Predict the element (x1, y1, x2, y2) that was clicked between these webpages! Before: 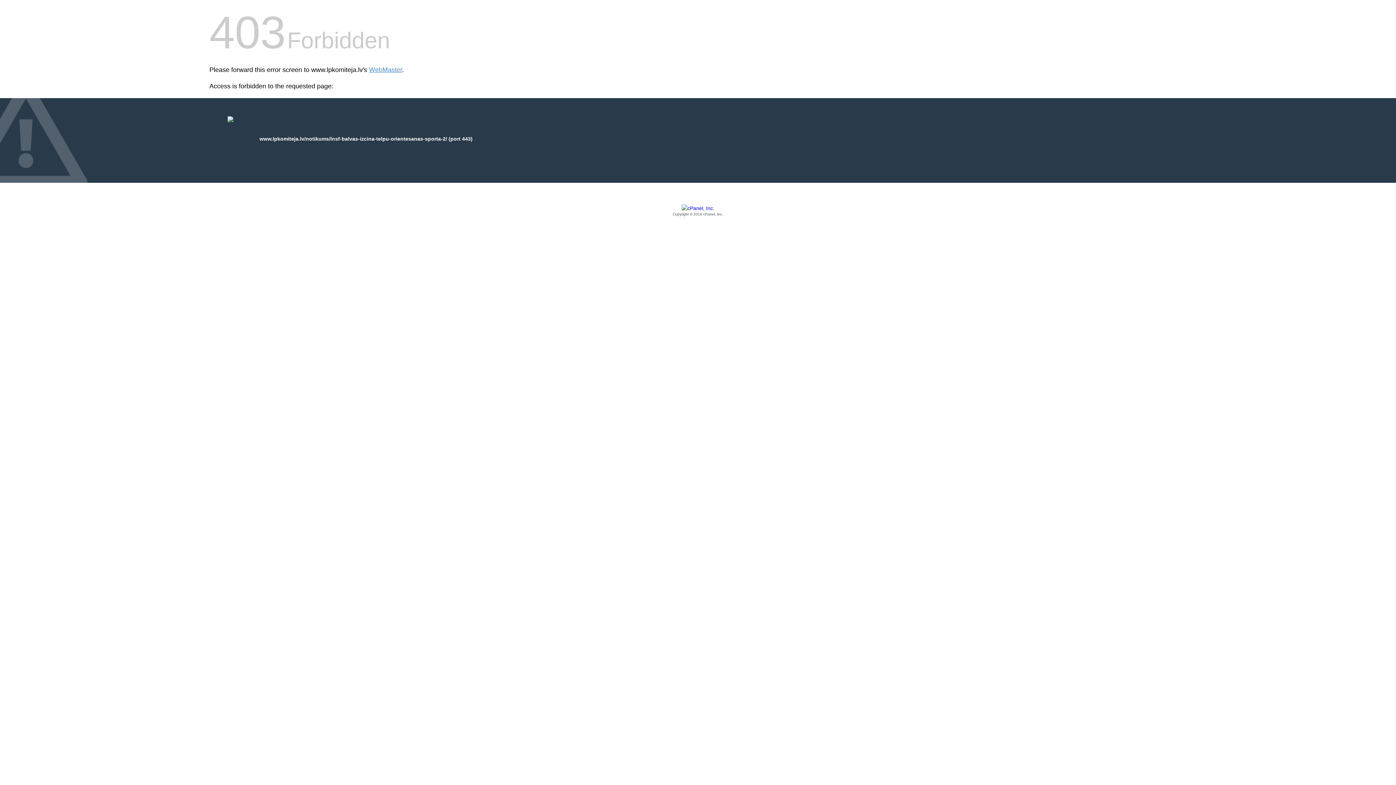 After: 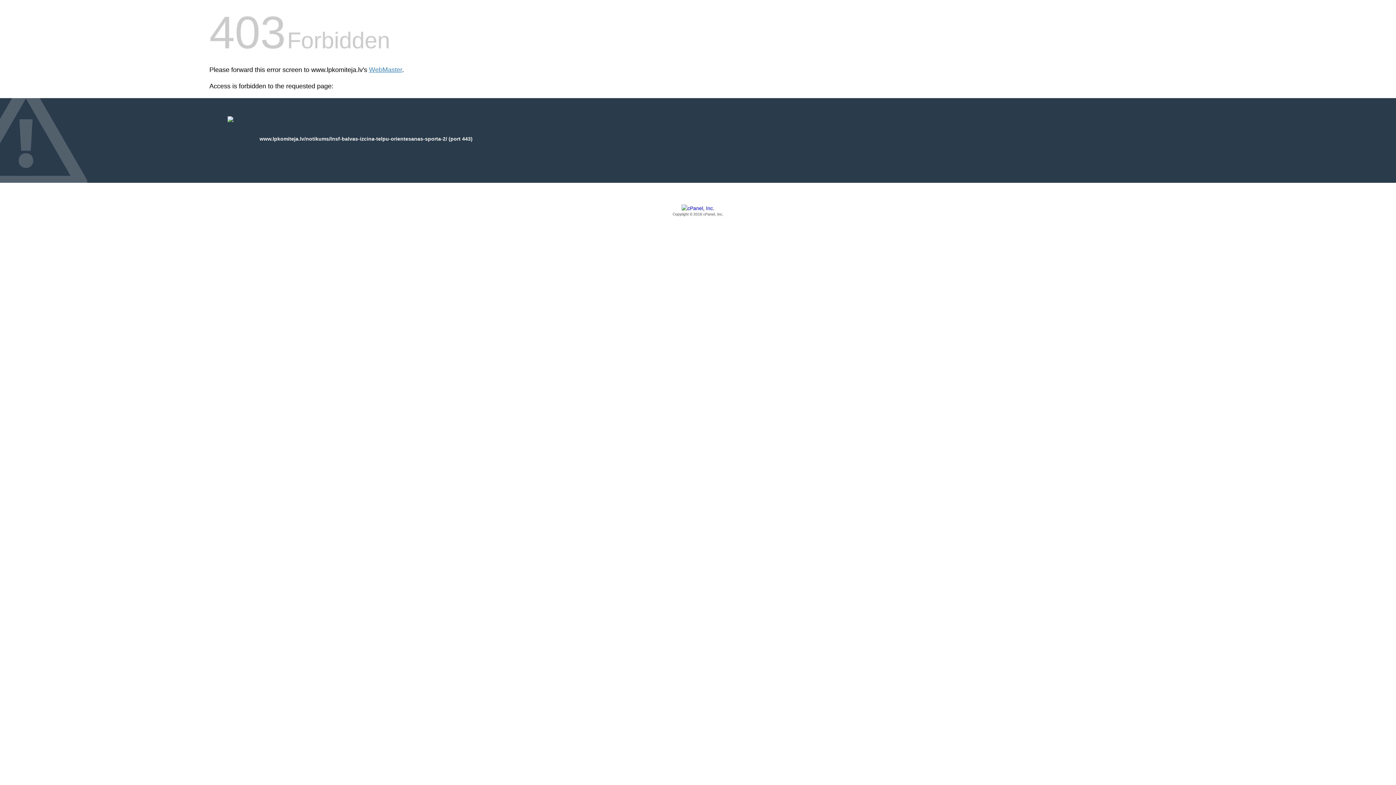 Action: label: Copyright © 2016 cPanel, Inc. bbox: (209, 205, 1186, 217)